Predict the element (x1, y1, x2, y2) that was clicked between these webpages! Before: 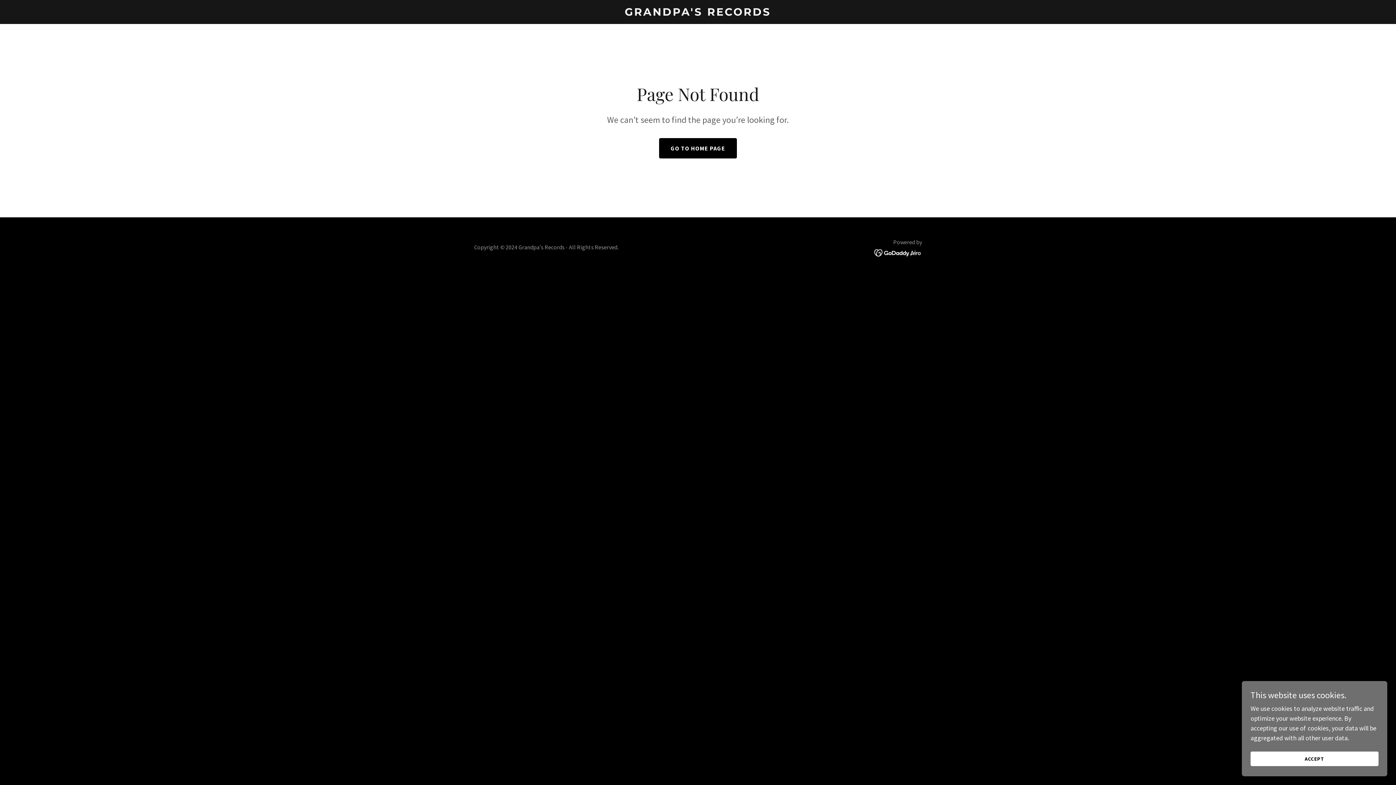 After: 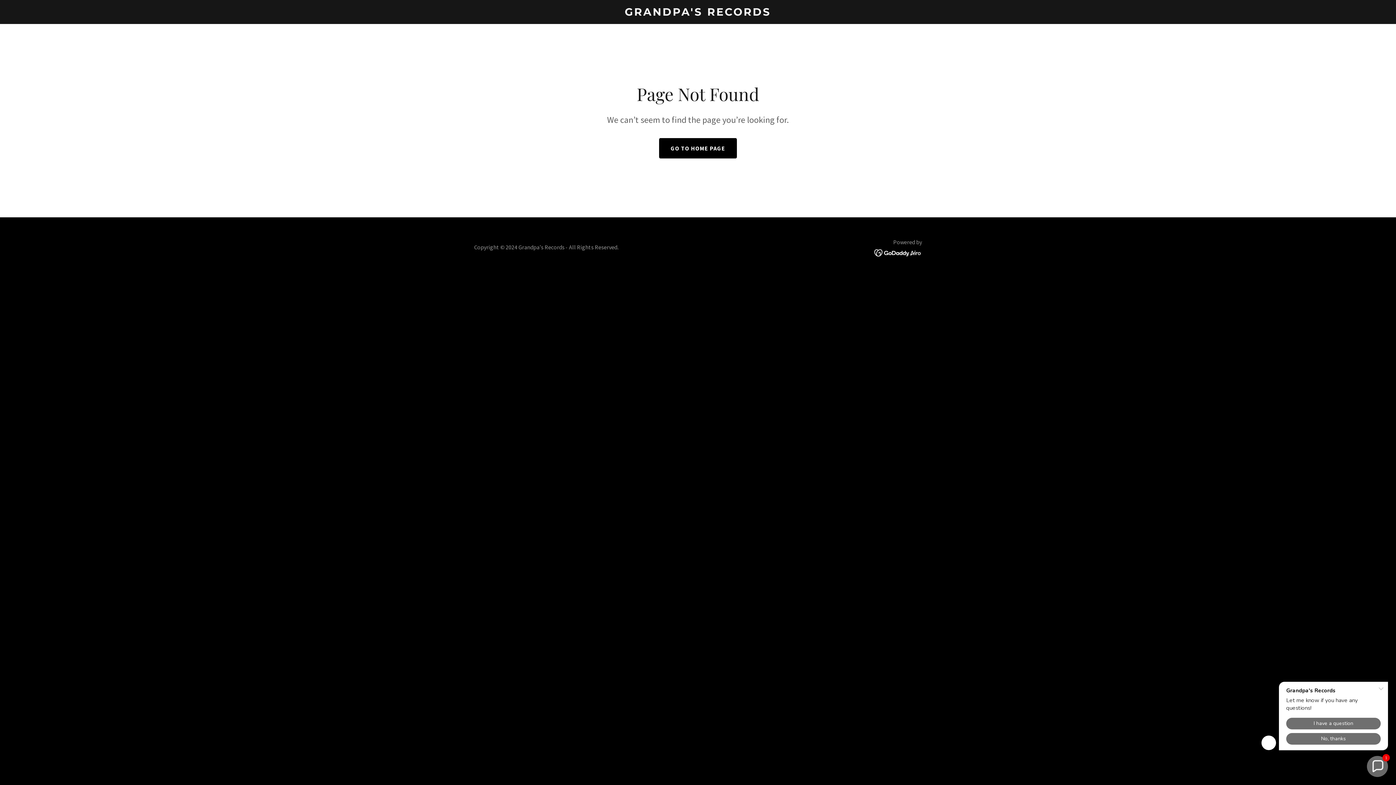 Action: label: ACCEPT bbox: (1250, 752, 1378, 766)